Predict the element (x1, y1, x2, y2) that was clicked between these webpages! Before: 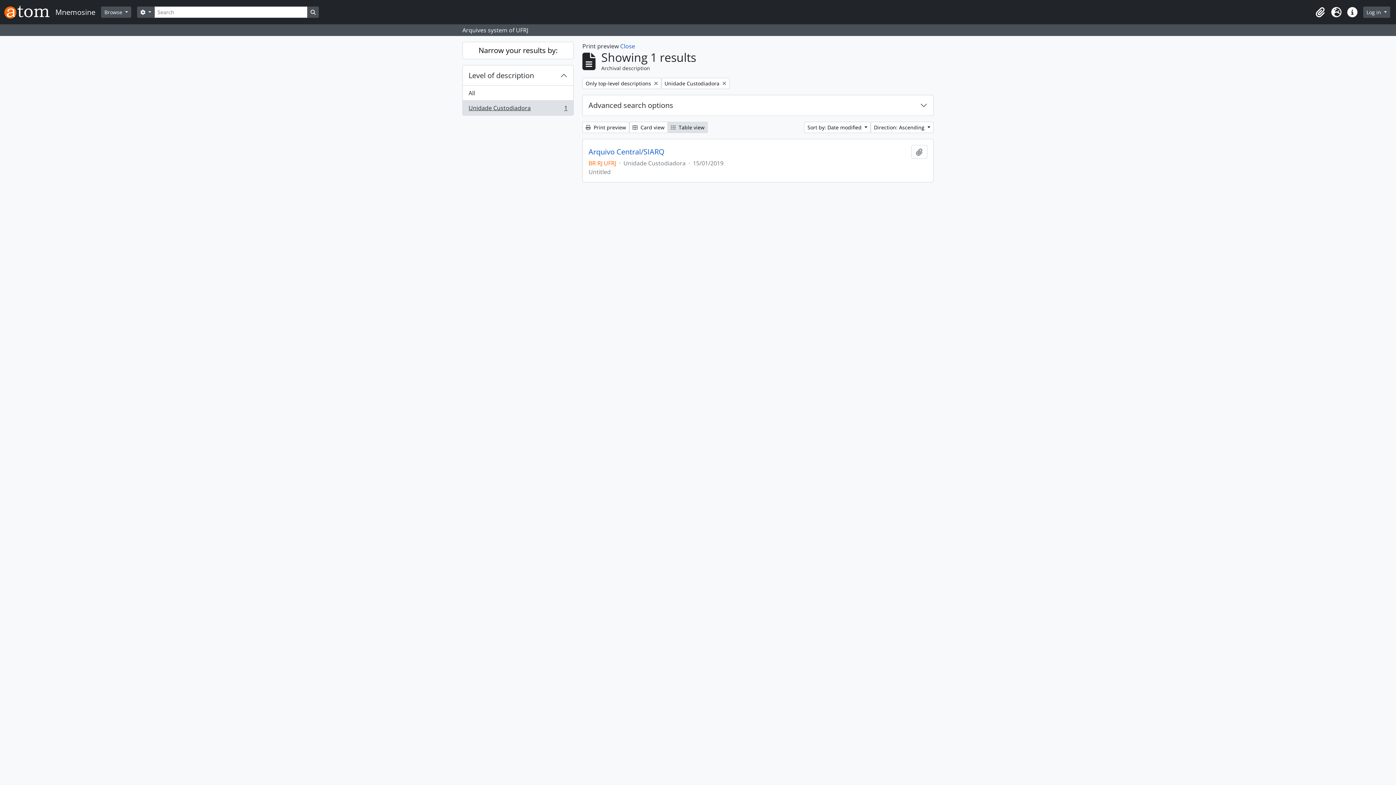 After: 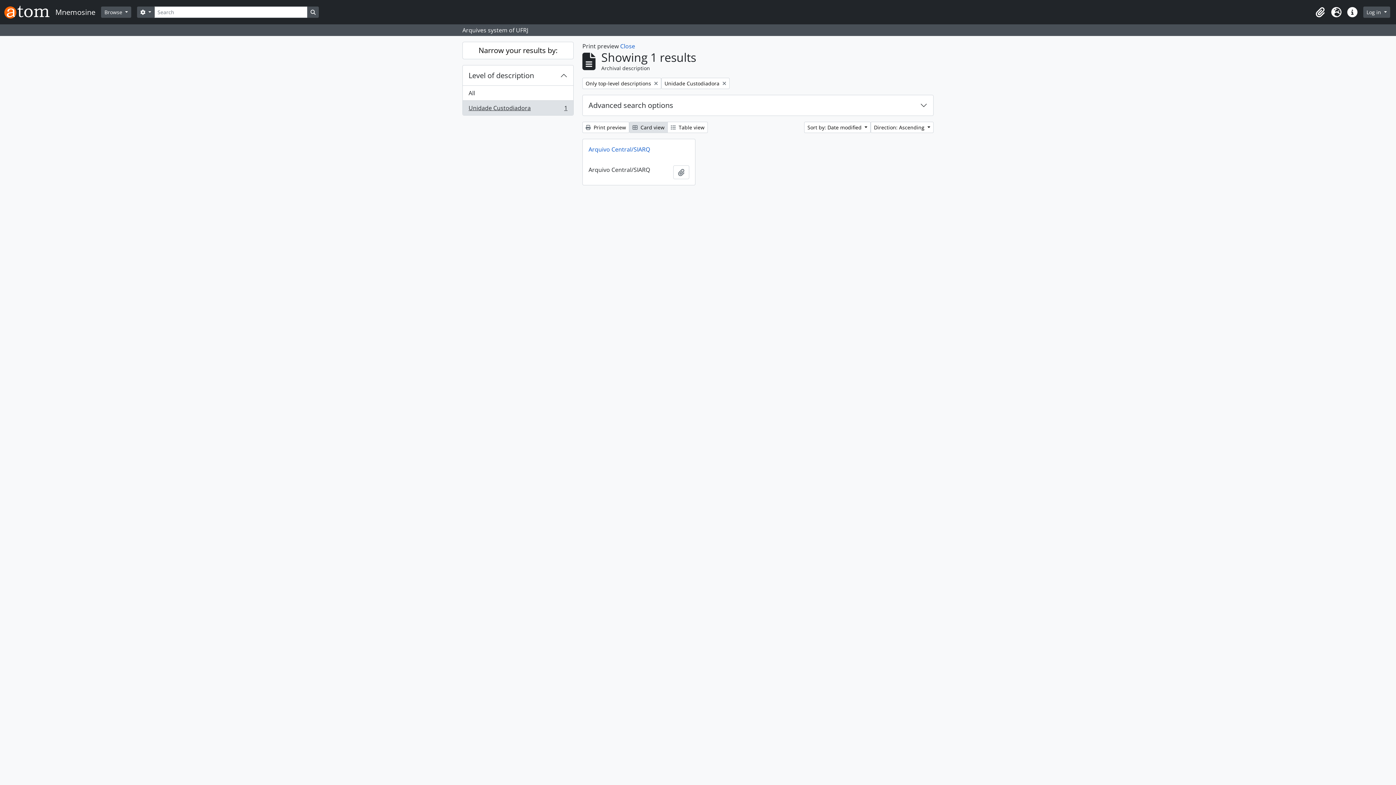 Action: bbox: (629, 121, 668, 133) label:  Card view